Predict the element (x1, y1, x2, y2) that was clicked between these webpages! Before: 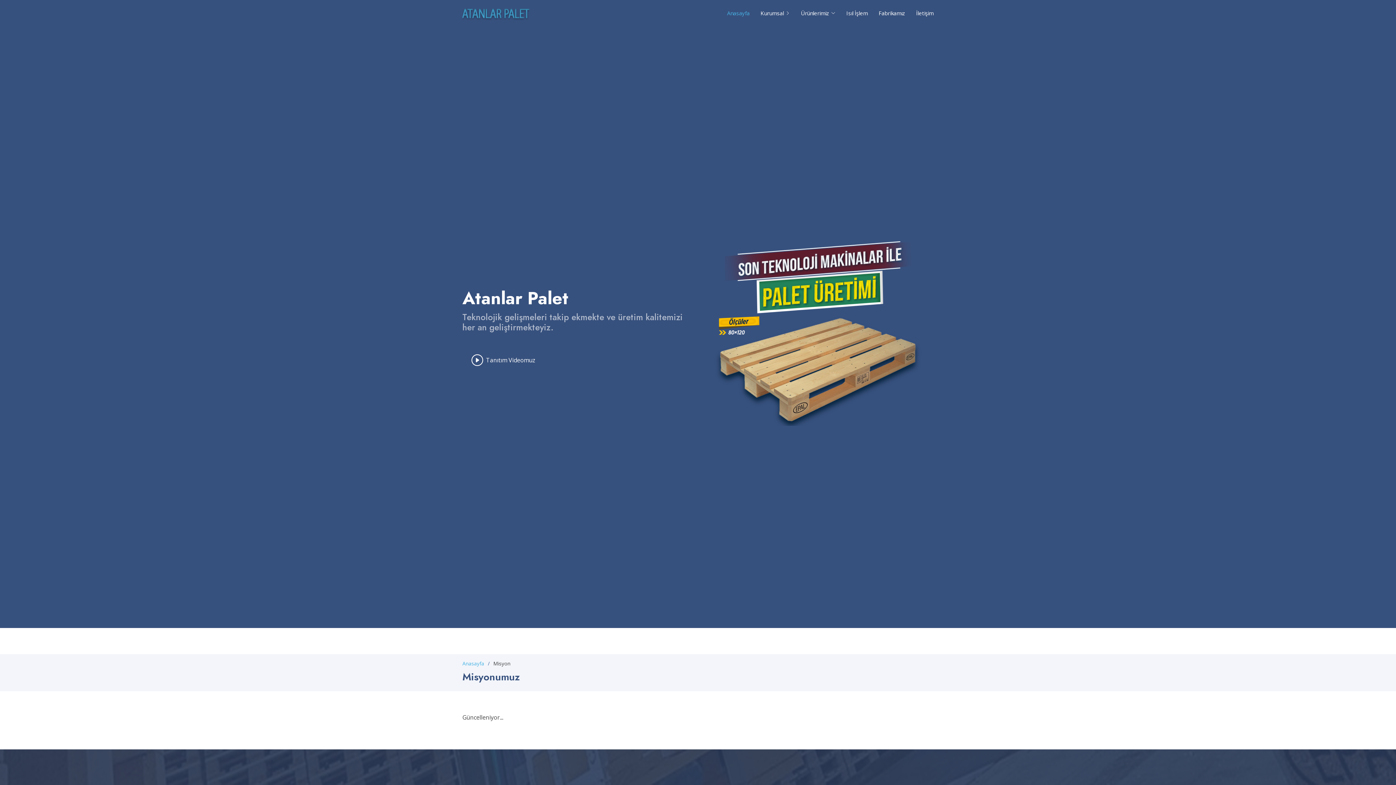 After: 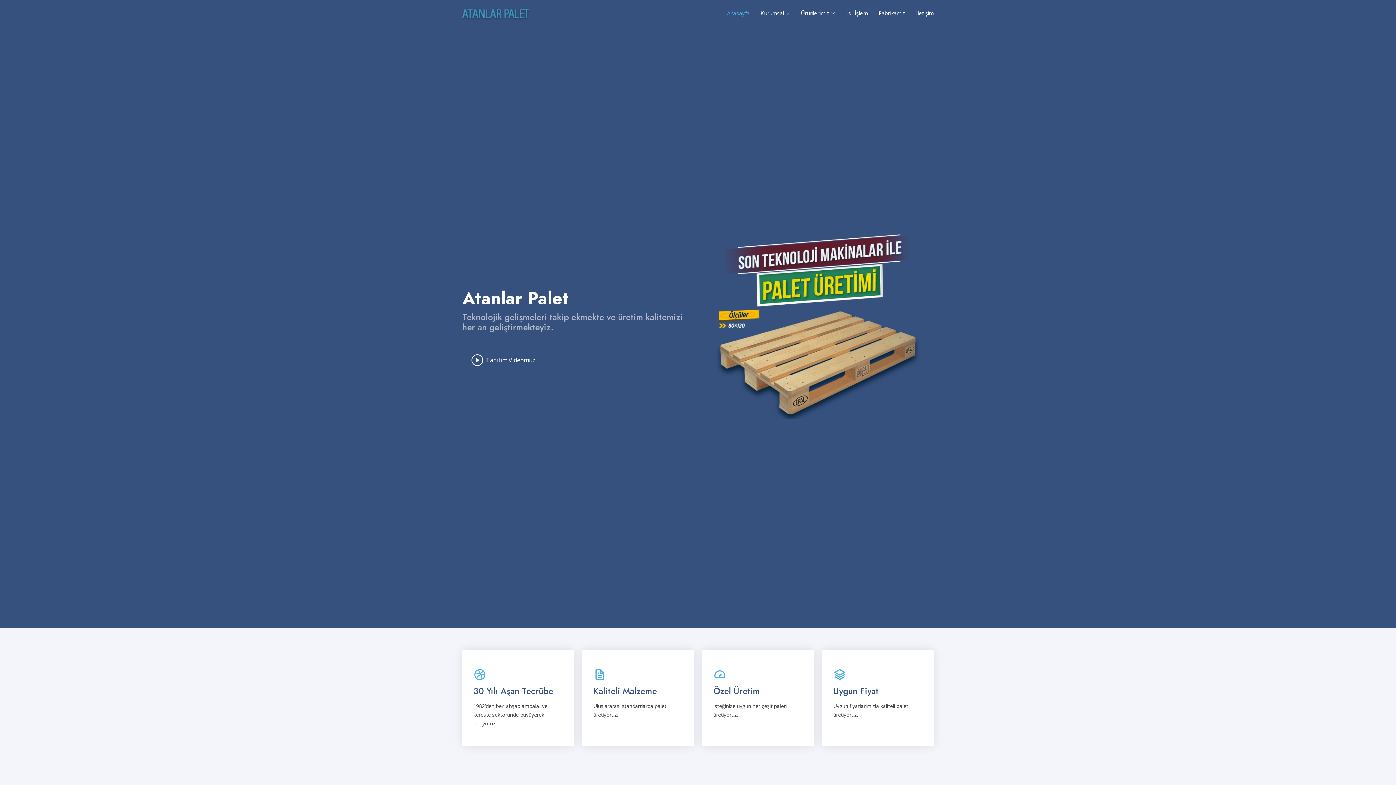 Action: bbox: (462, 660, 484, 667) label: Anasayfa